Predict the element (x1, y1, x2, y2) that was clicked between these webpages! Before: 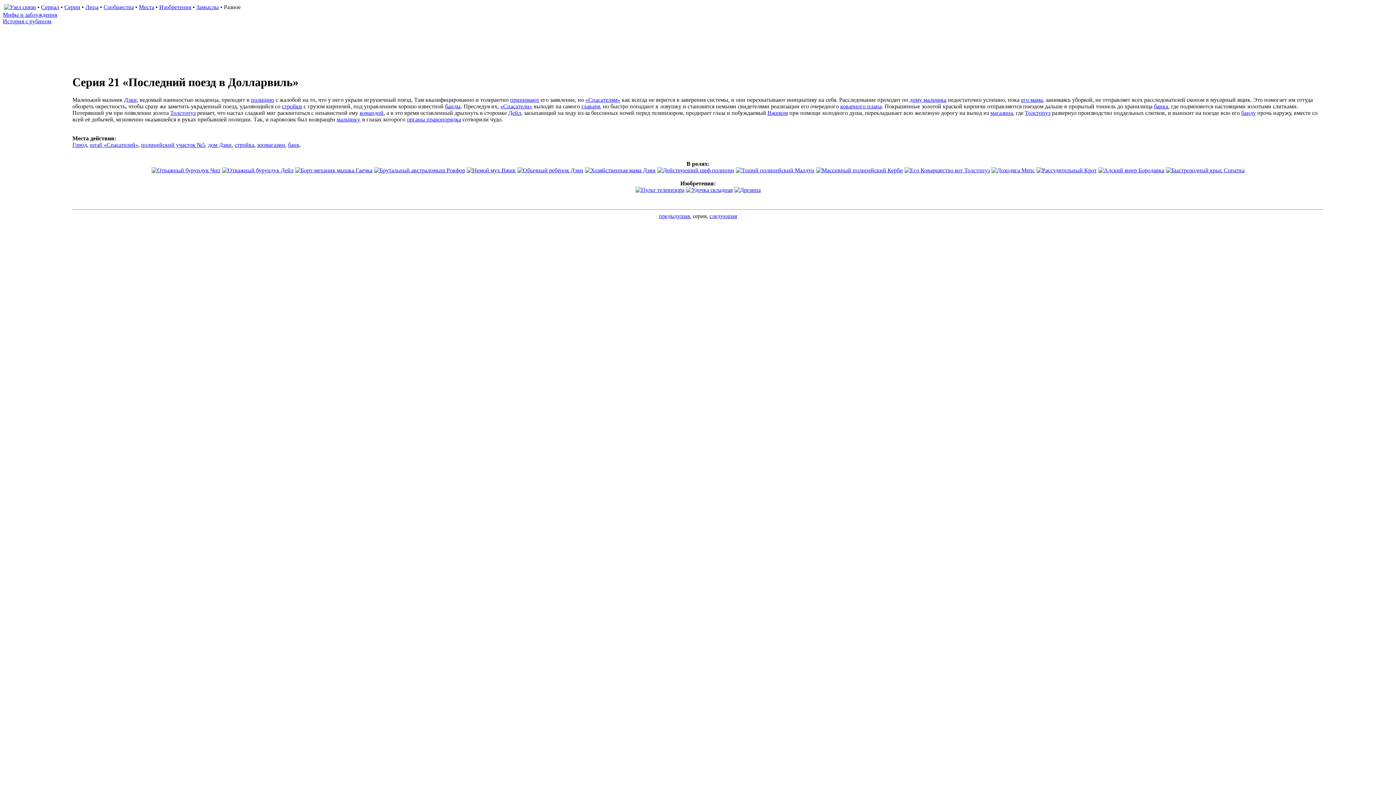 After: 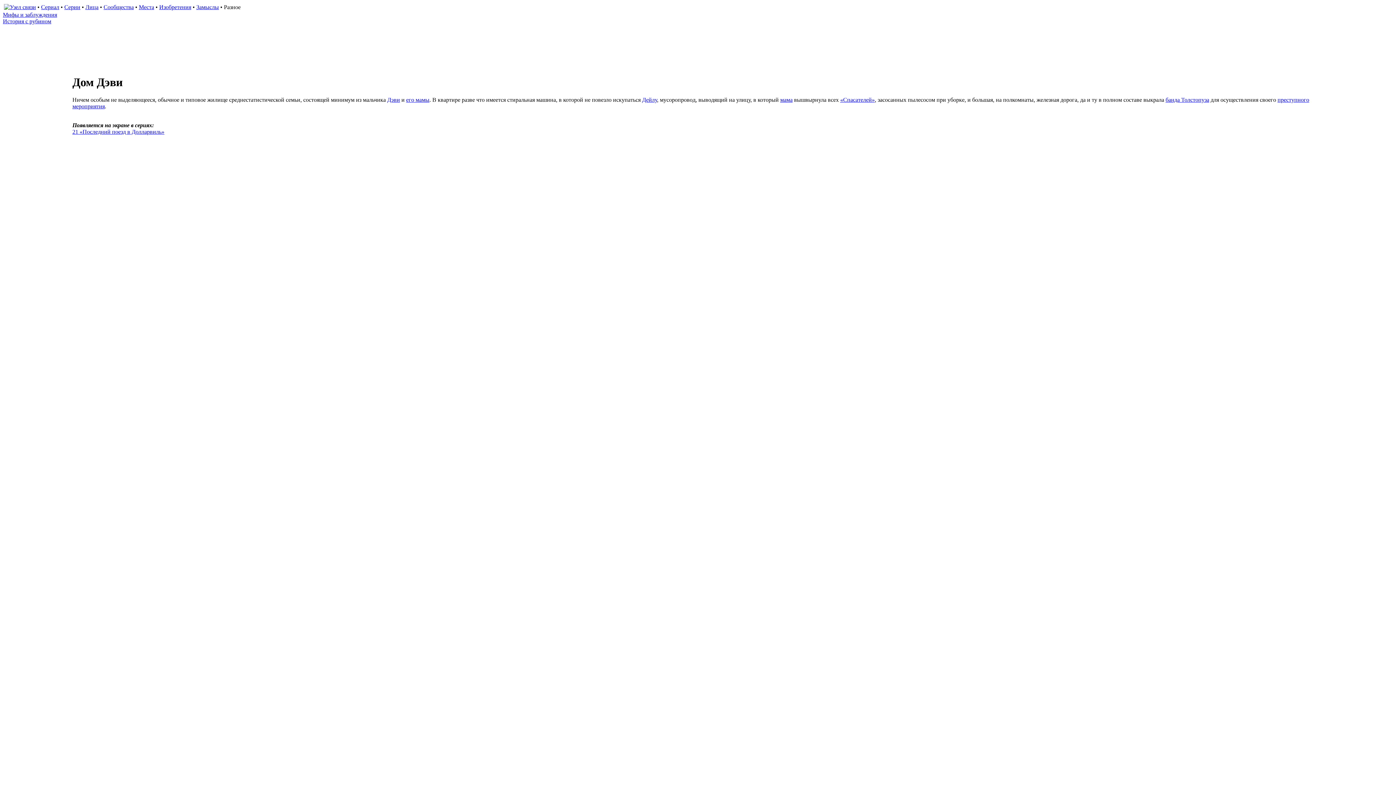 Action: label: дом Дэви bbox: (208, 141, 231, 148)